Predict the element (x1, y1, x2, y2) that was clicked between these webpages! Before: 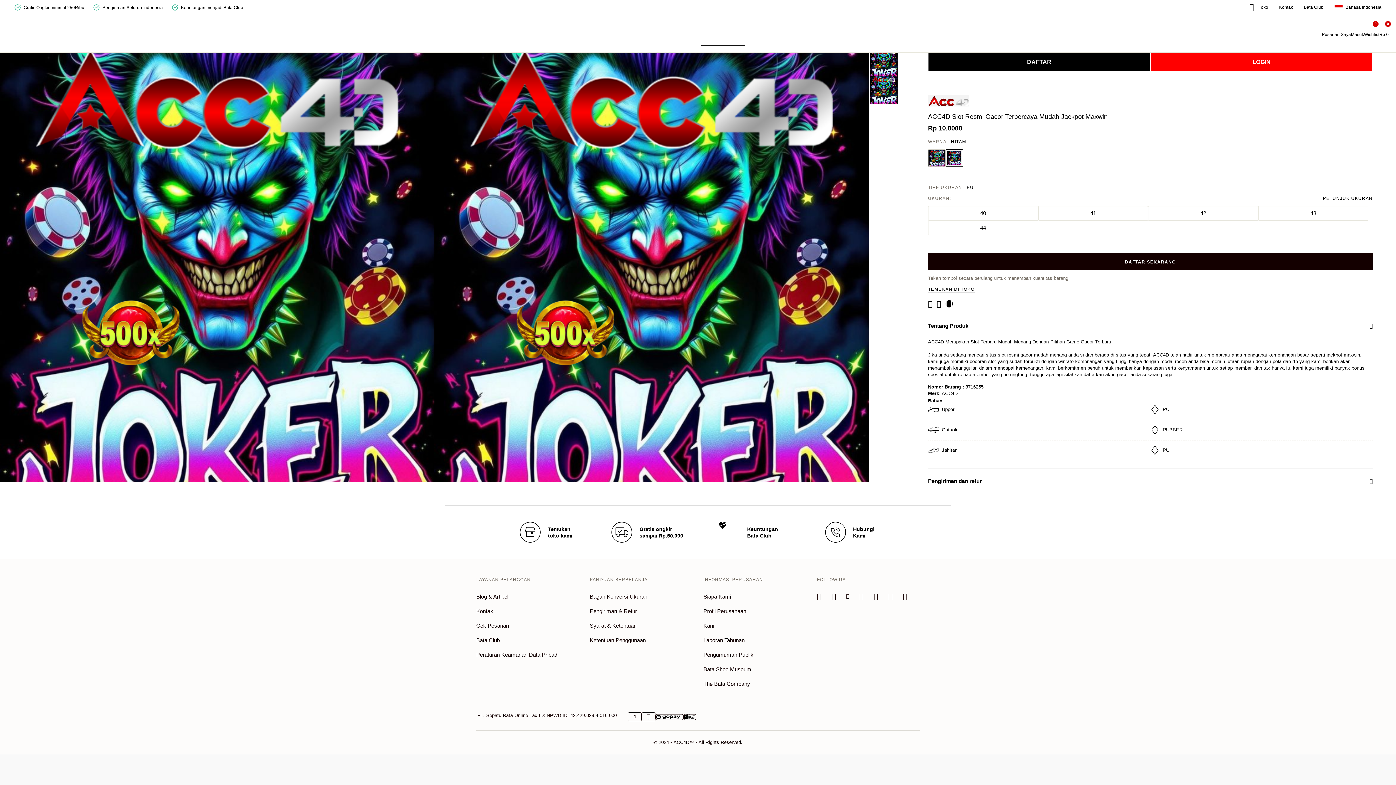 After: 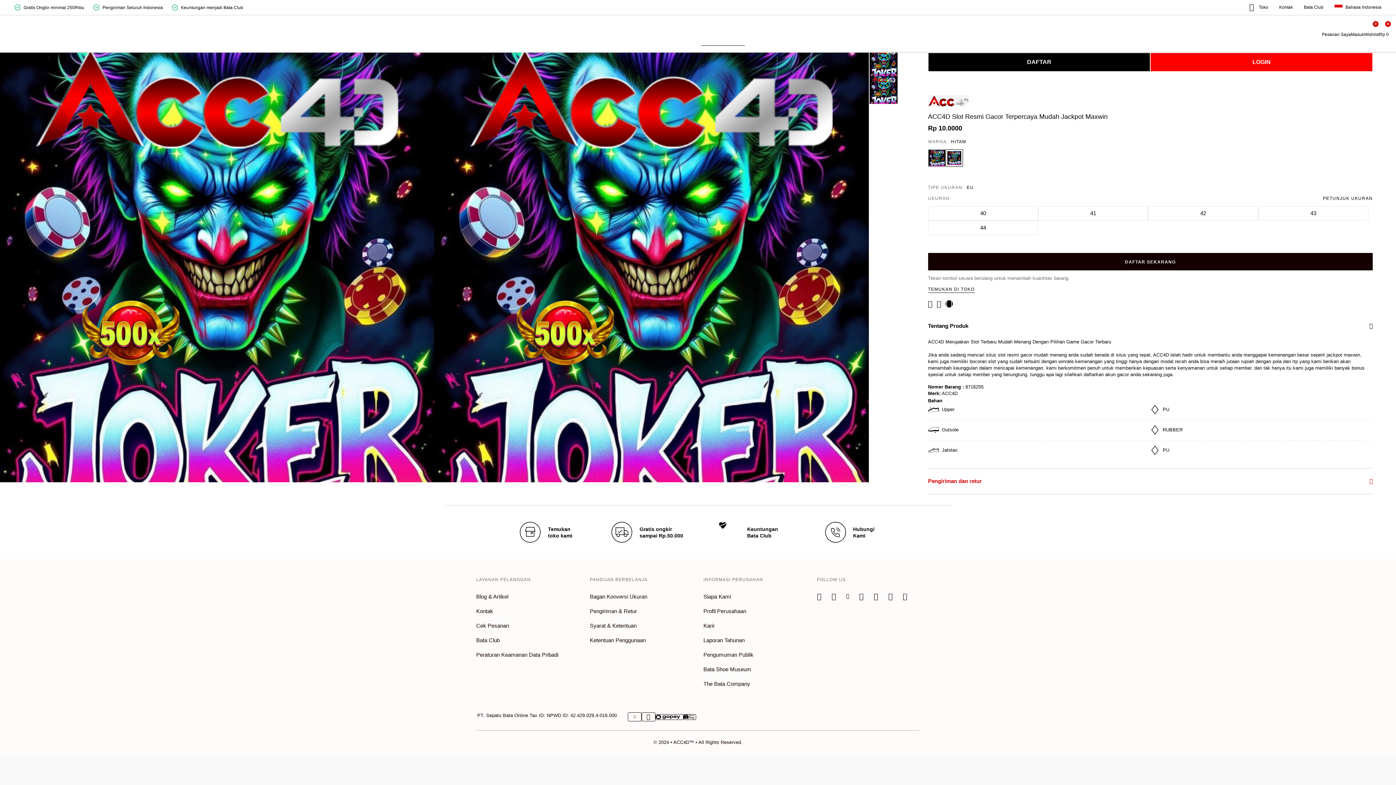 Action: bbox: (928, 468, 1373, 494) label: Pengiriman dan retur